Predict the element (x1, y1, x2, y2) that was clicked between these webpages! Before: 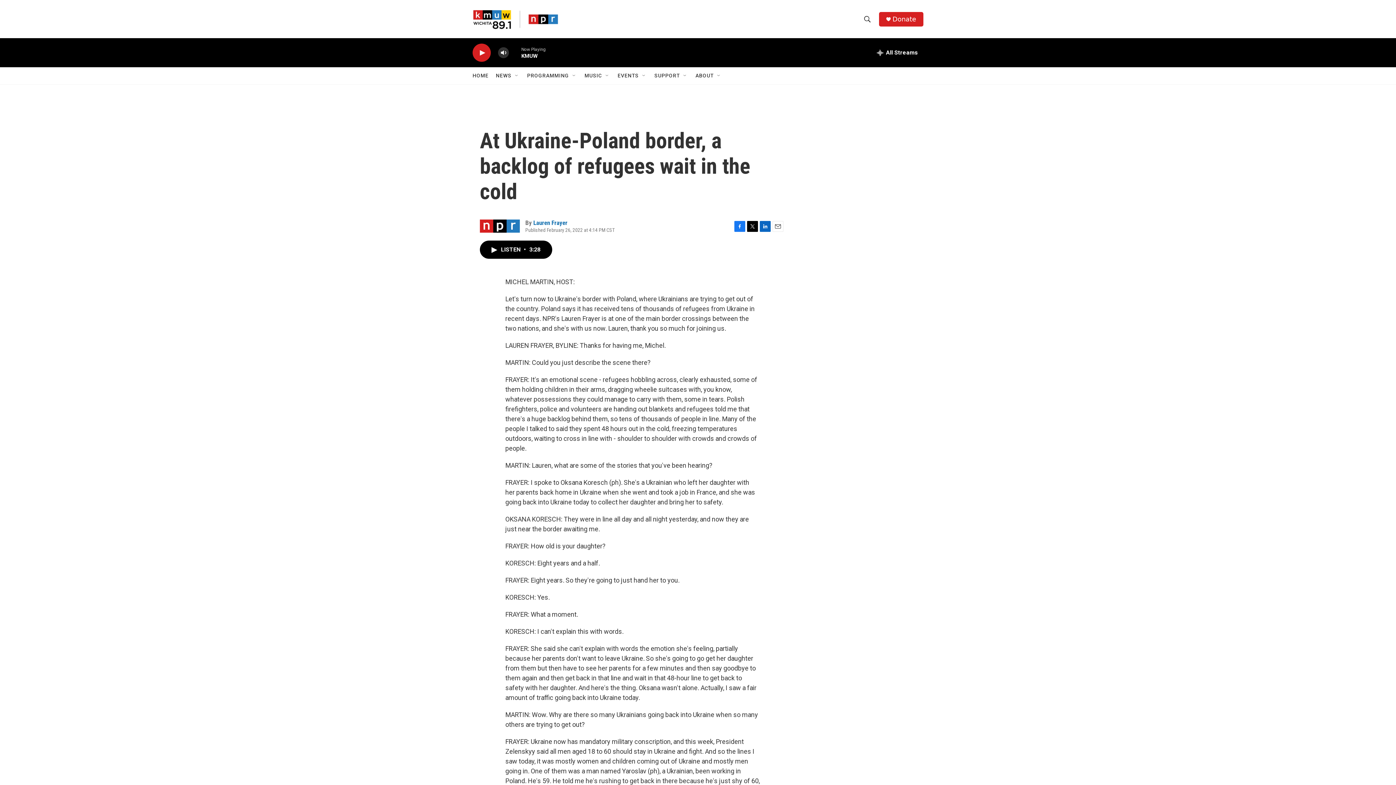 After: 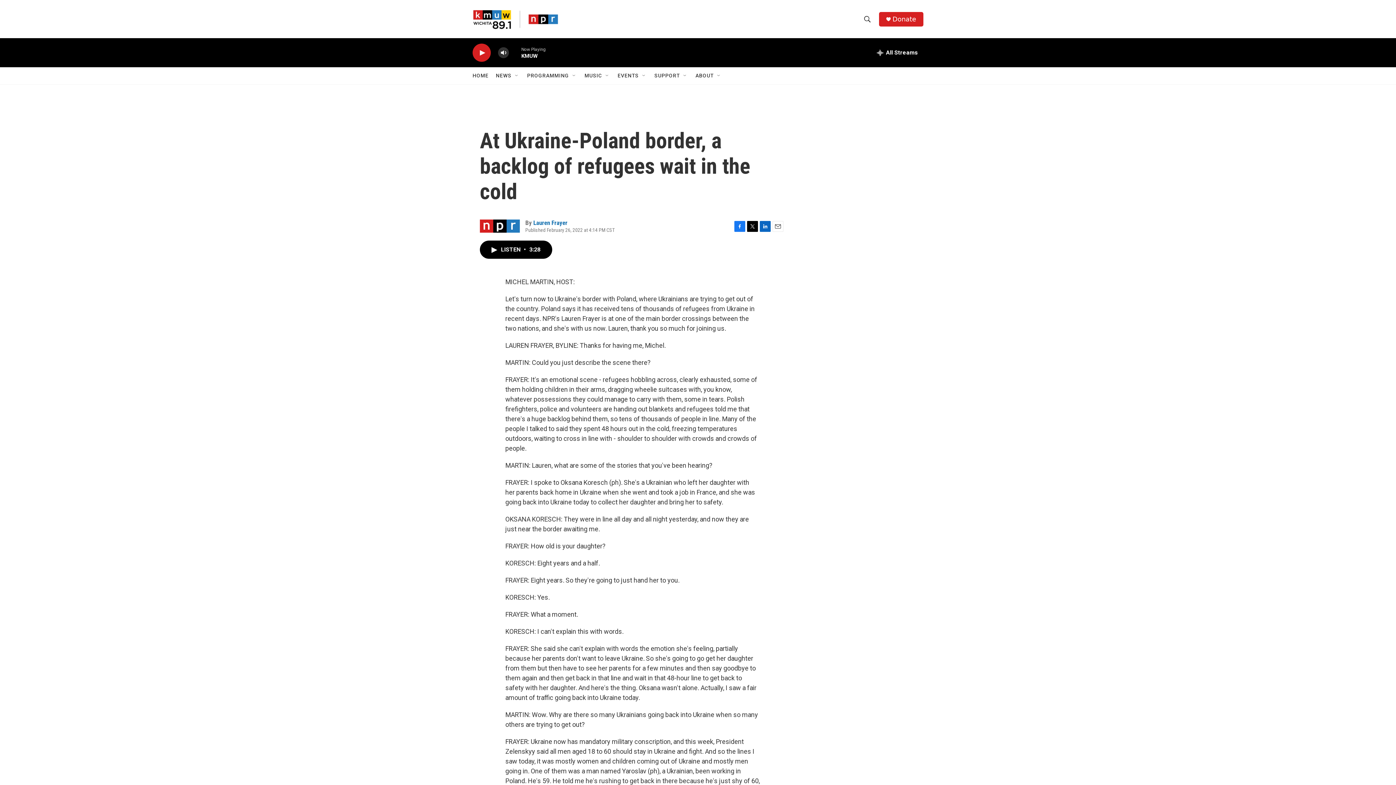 Action: bbox: (772, 228, 783, 239) label: Email